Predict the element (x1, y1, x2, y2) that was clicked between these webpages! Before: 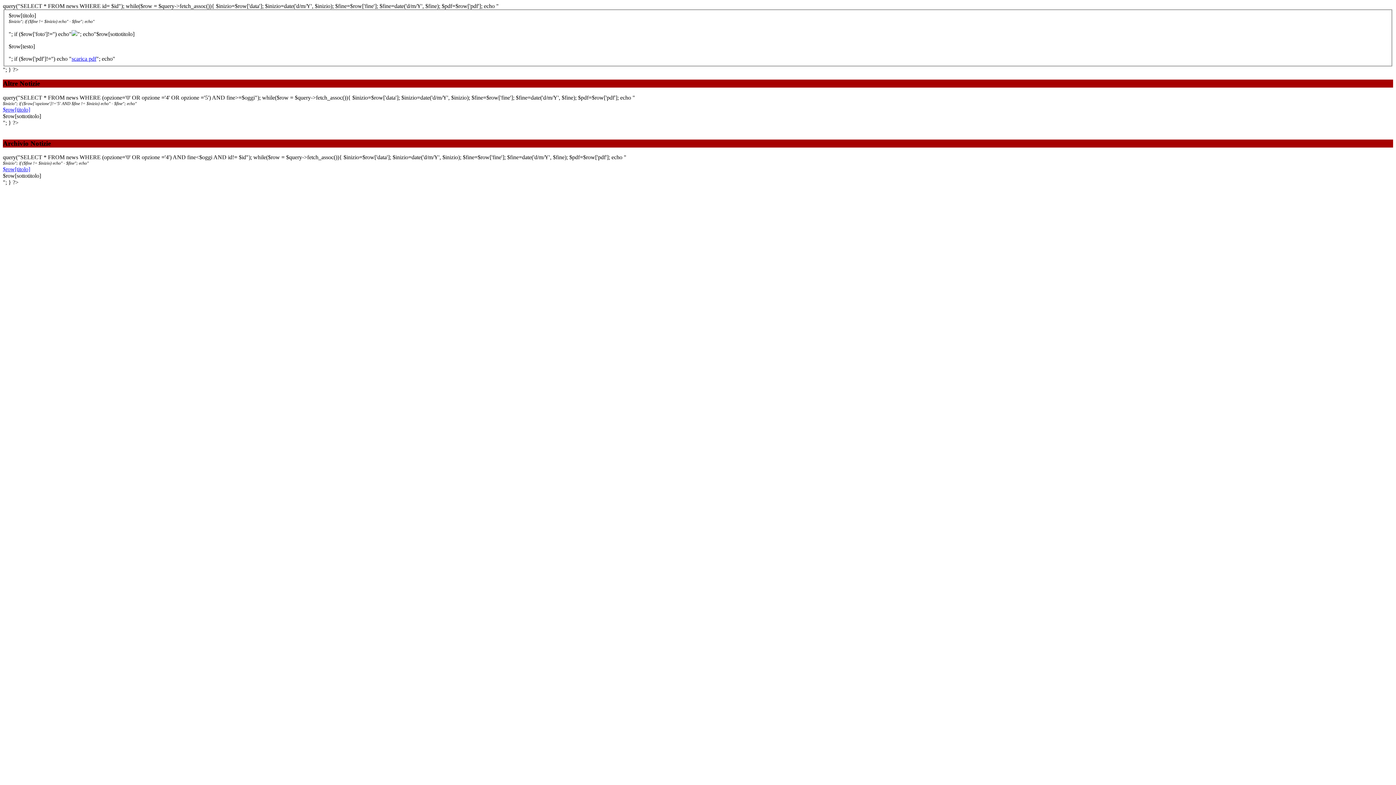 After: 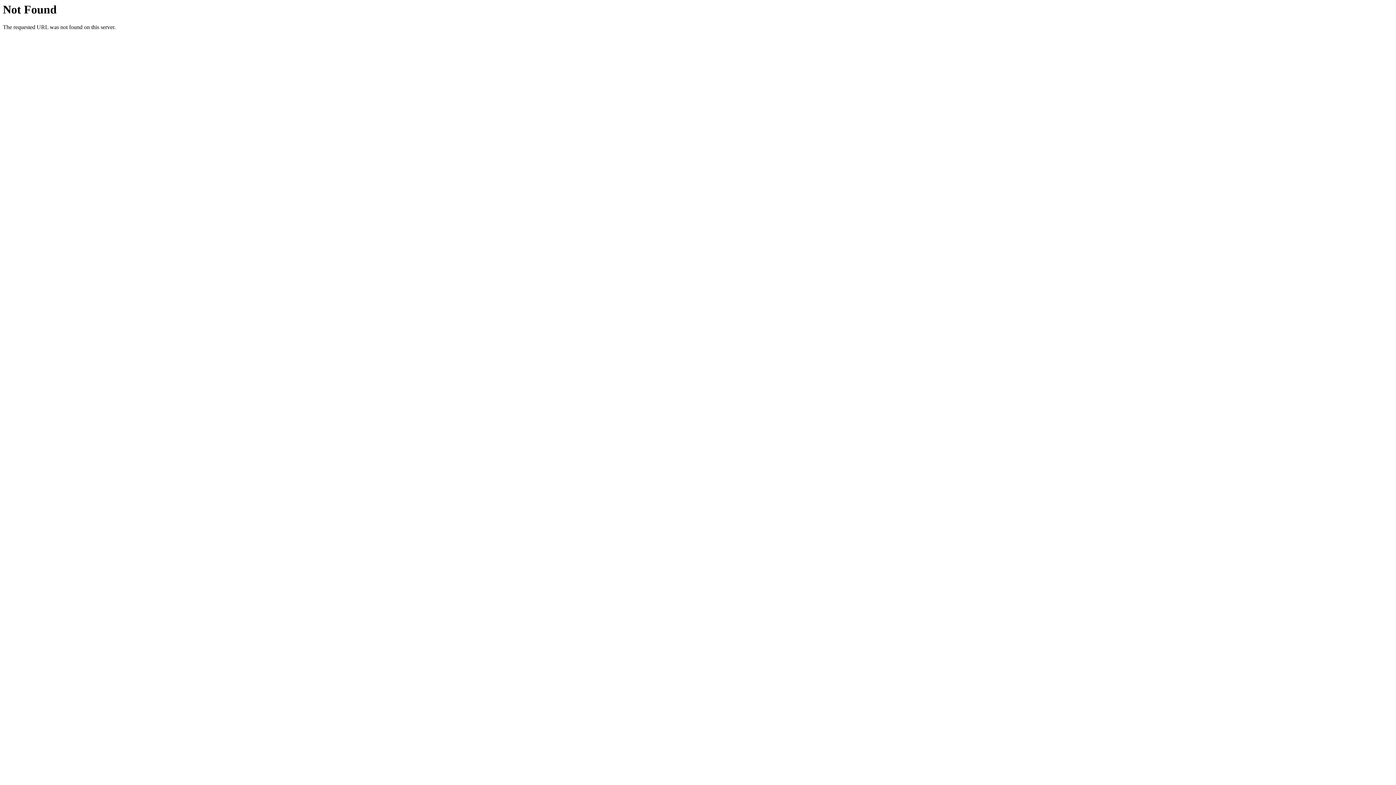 Action: bbox: (2, 106, 30, 112) label: $row[titolo]